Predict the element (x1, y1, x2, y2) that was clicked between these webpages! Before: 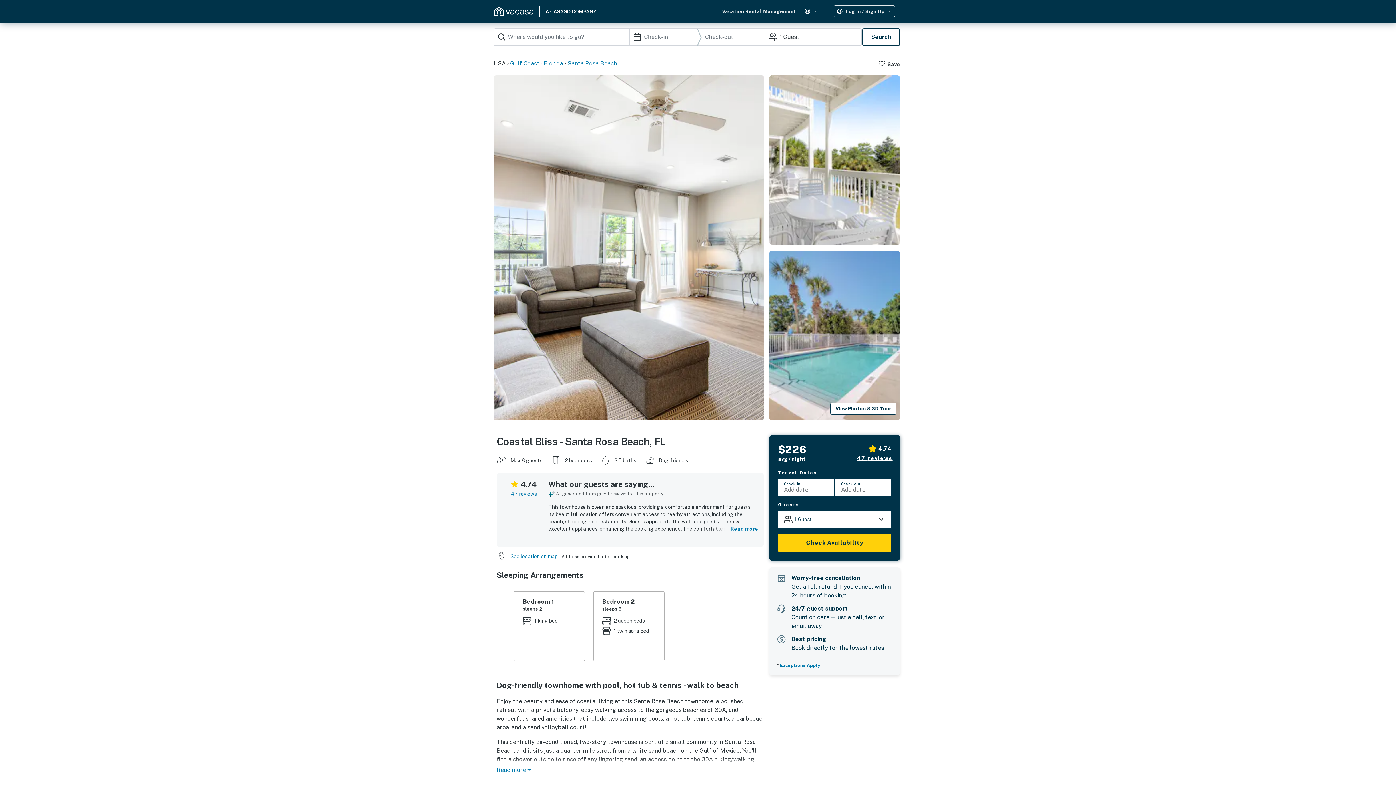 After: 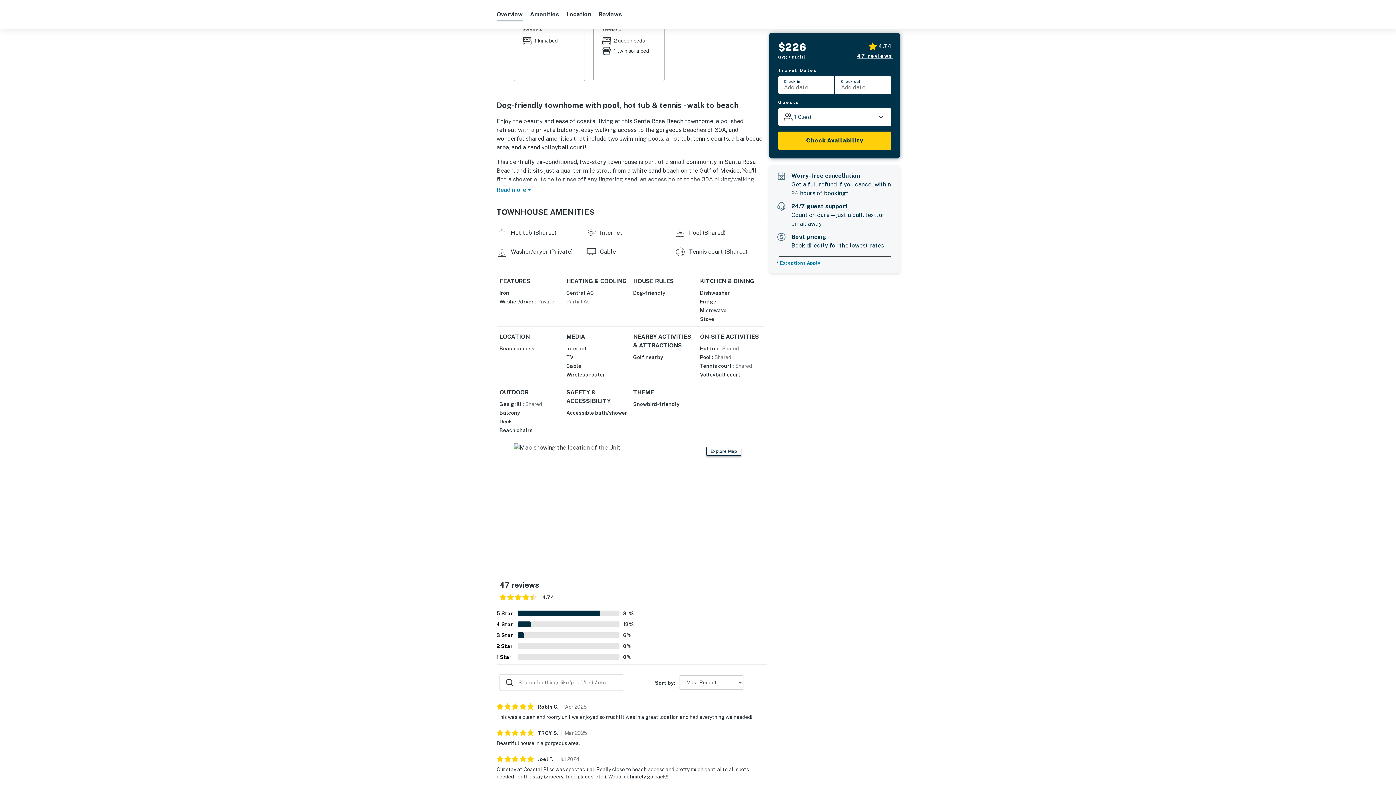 Action: label: 47 reviews bbox: (511, 491, 537, 497)